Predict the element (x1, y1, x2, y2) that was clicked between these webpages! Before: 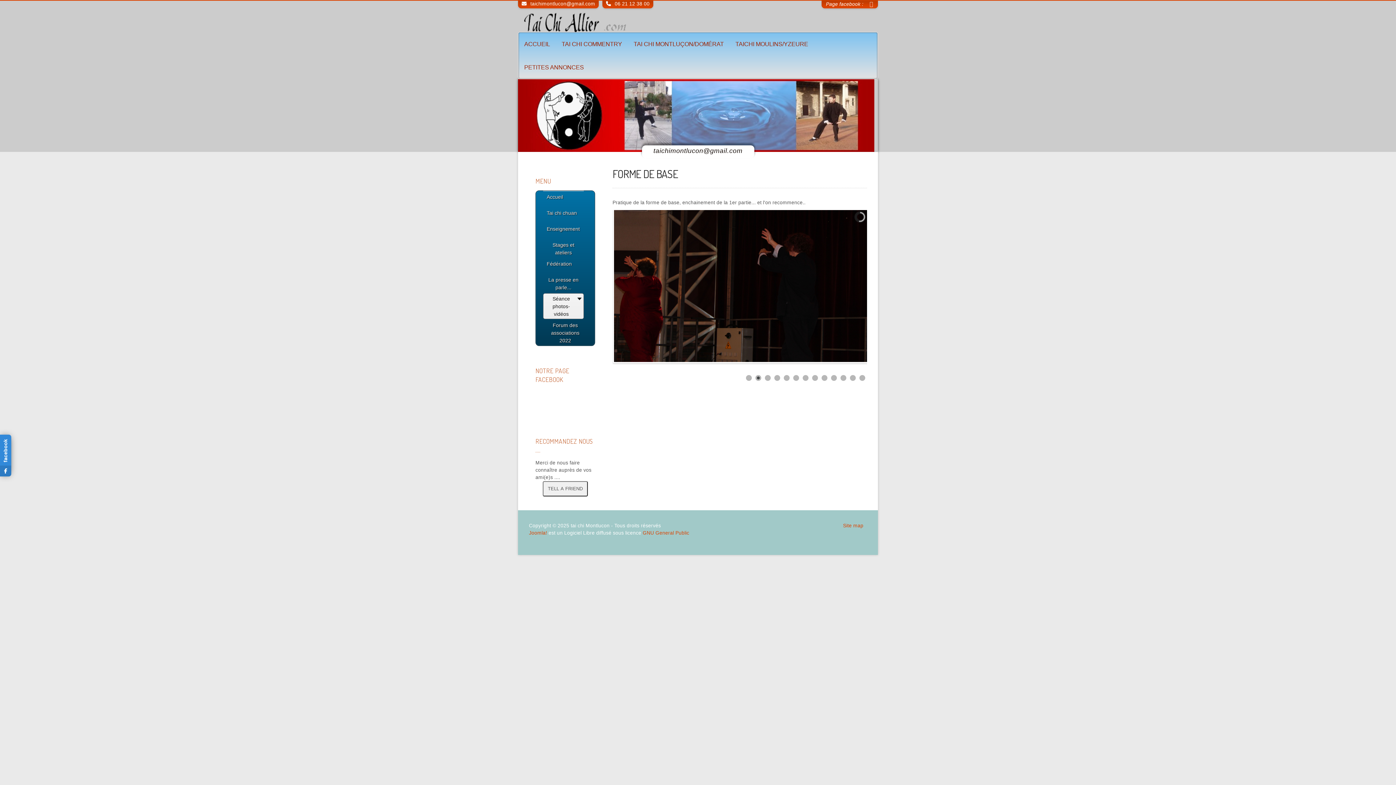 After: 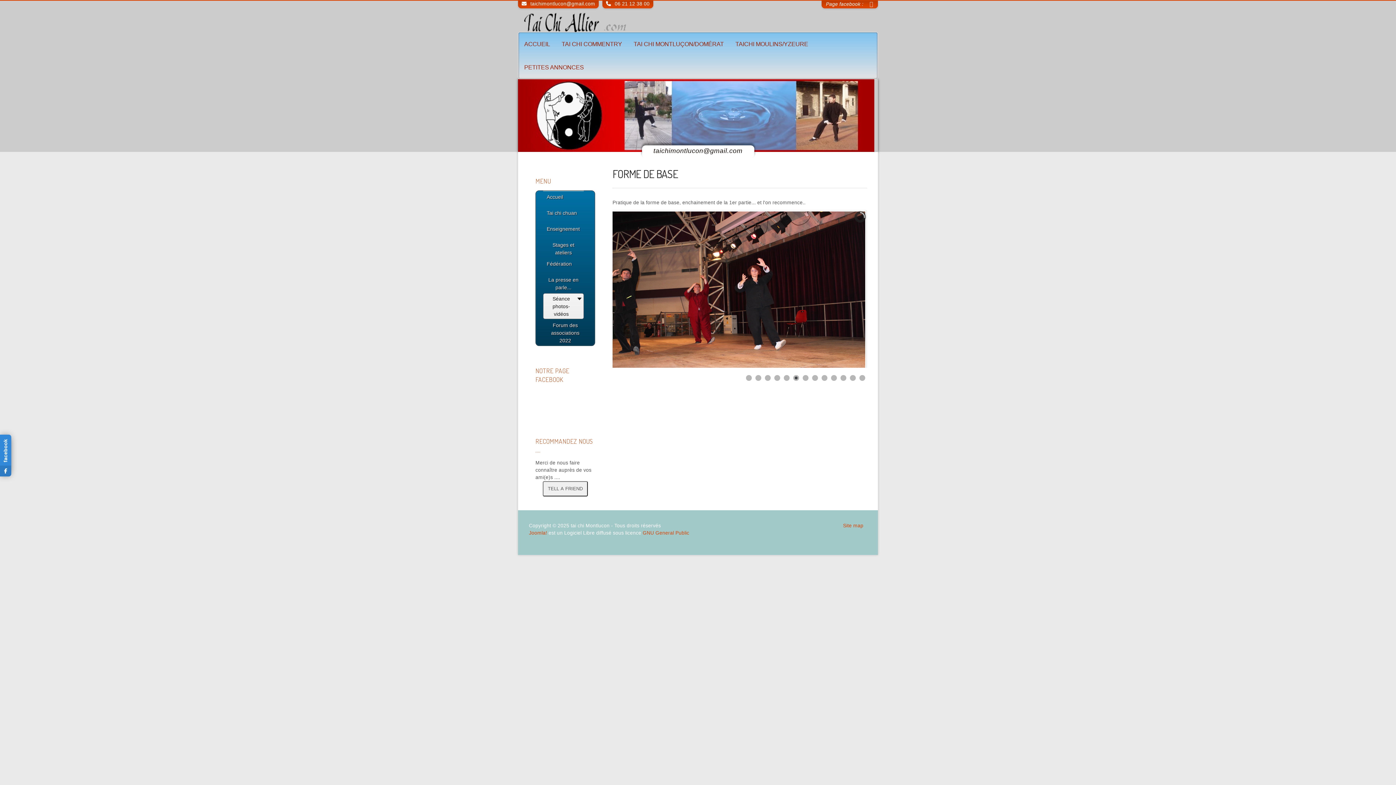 Action: bbox: (530, 1, 595, 6) label: taichimontlucon@gmail.com